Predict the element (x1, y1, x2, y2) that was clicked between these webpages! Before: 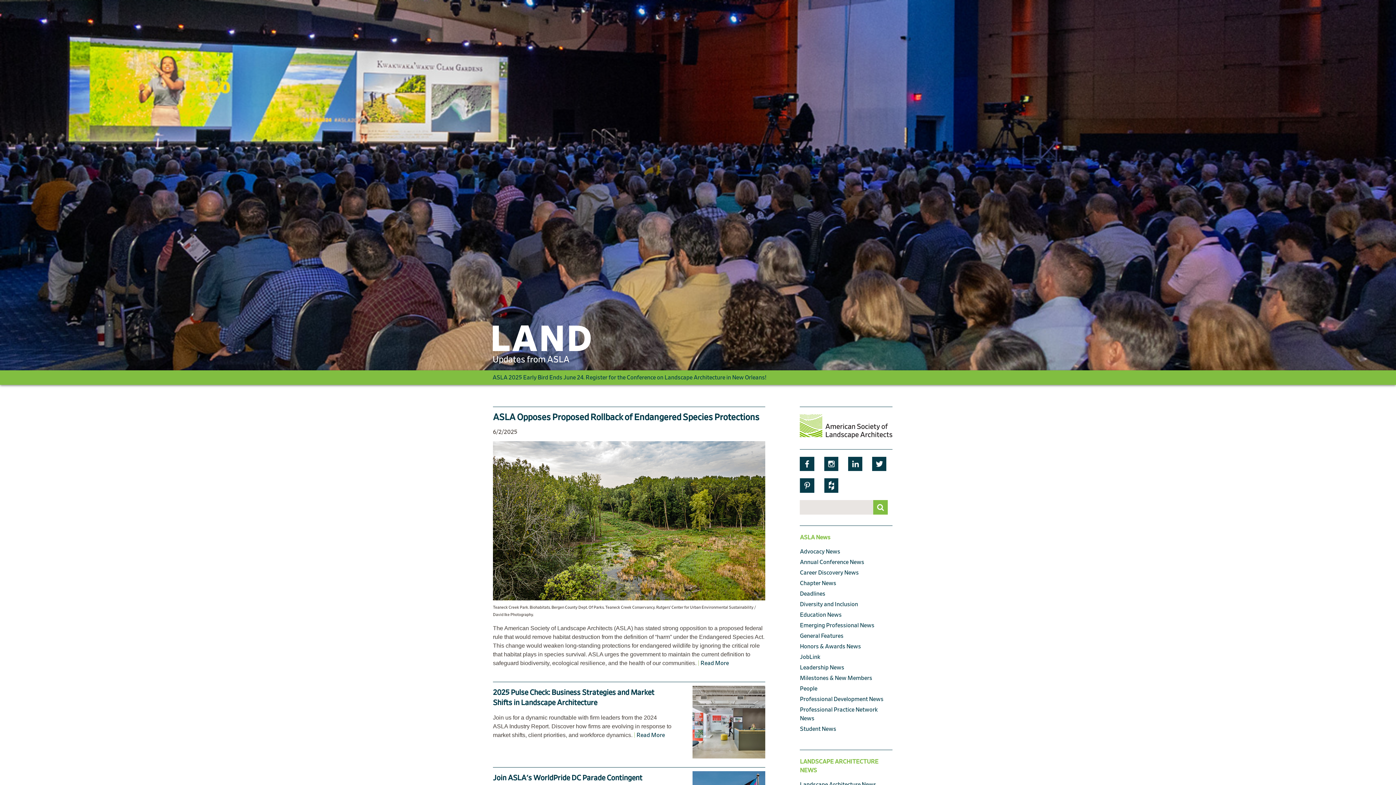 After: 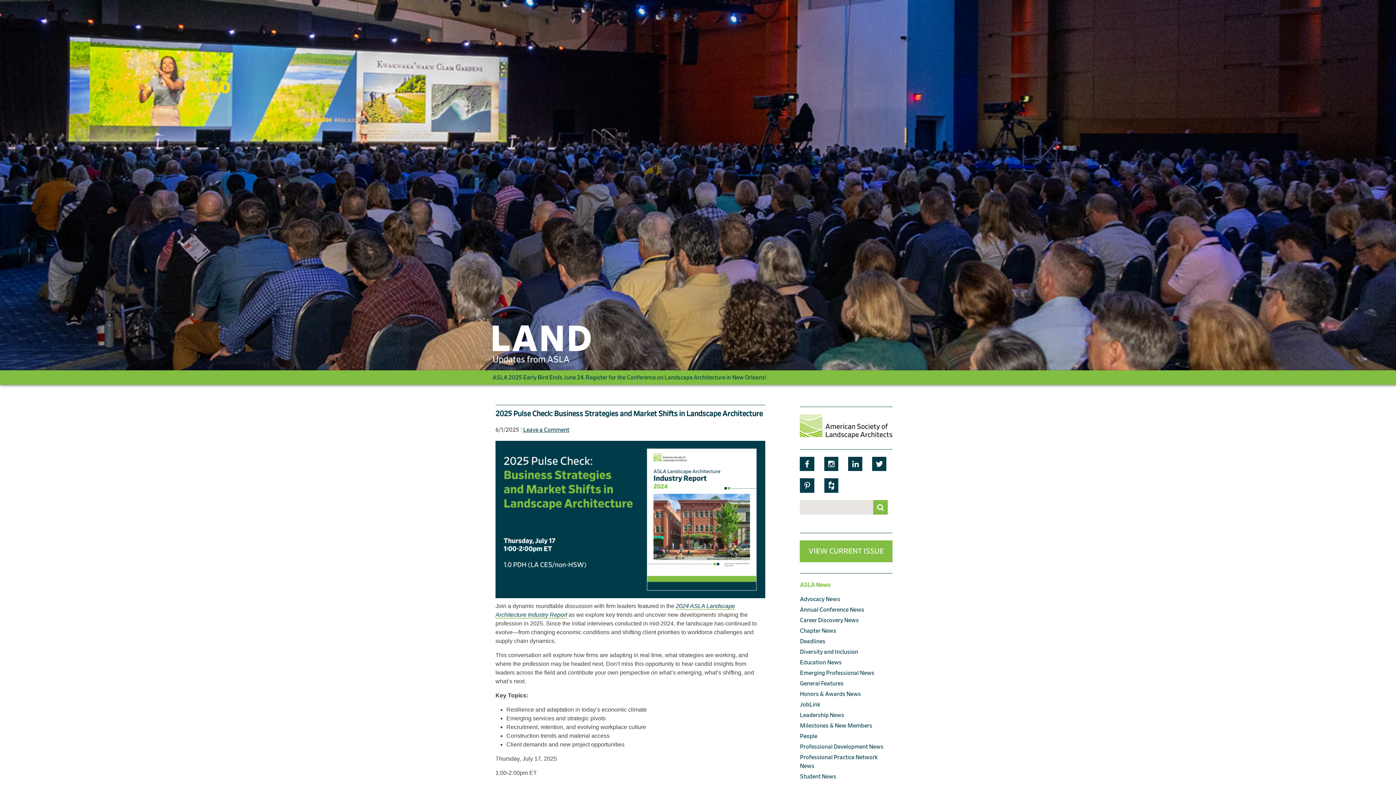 Action: bbox: (692, 719, 765, 724)